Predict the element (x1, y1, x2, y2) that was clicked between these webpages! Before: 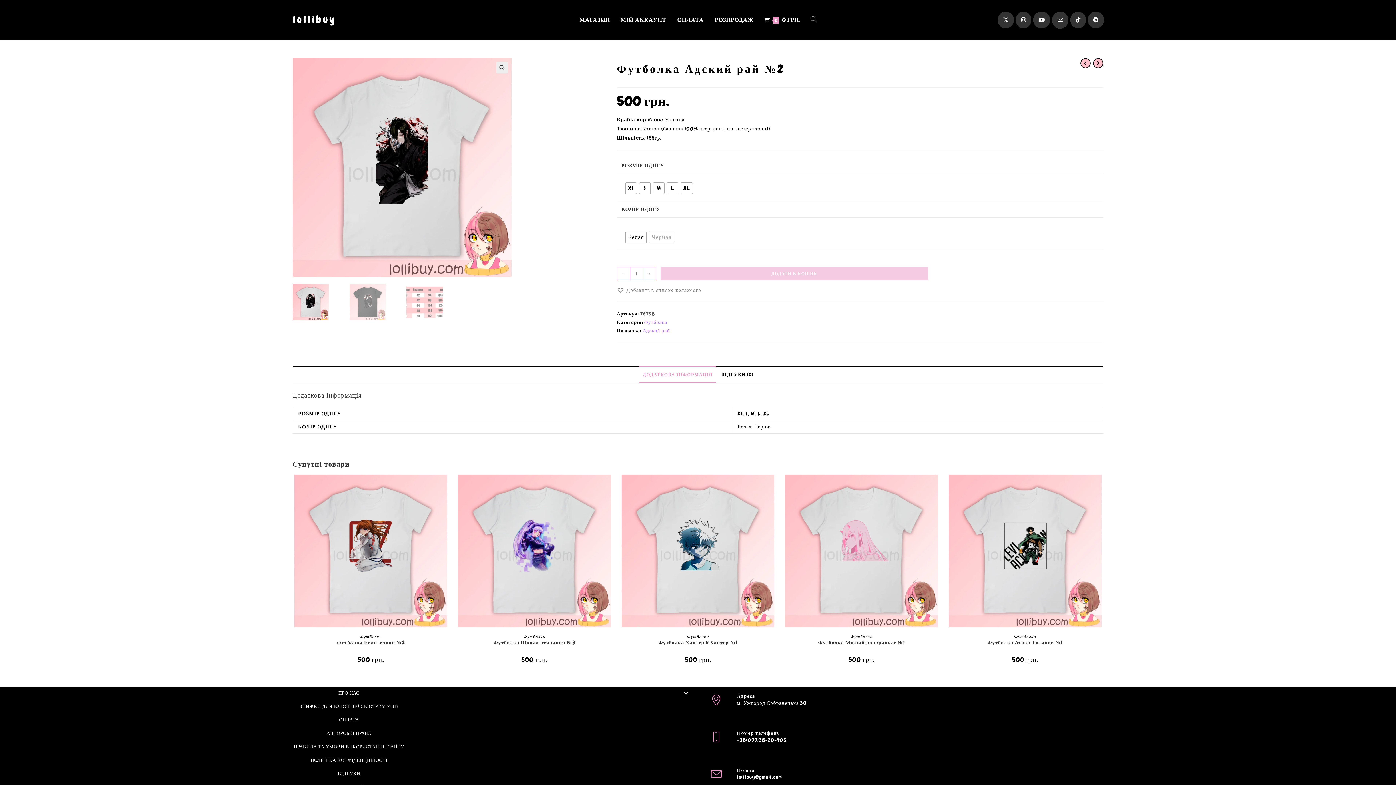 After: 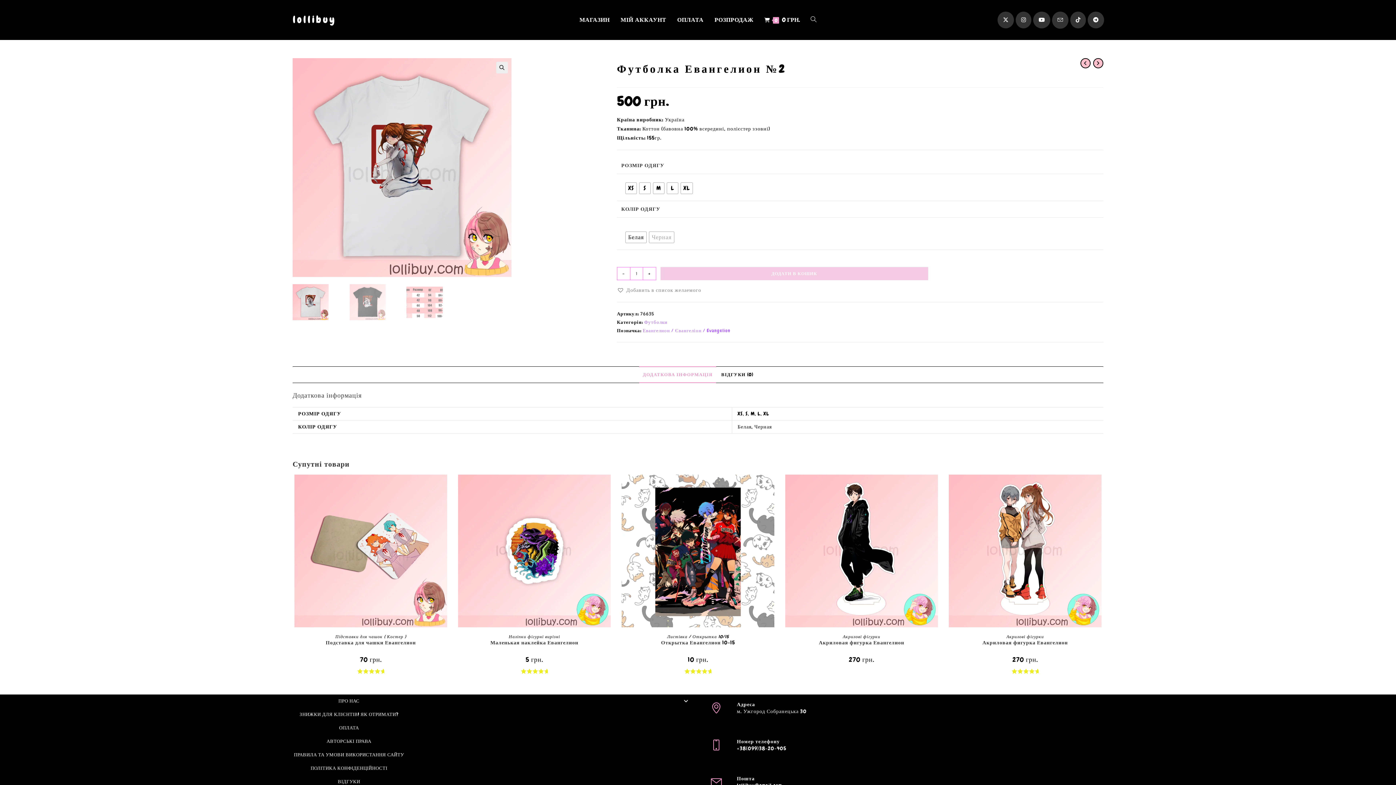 Action: bbox: (294, 547, 447, 554)